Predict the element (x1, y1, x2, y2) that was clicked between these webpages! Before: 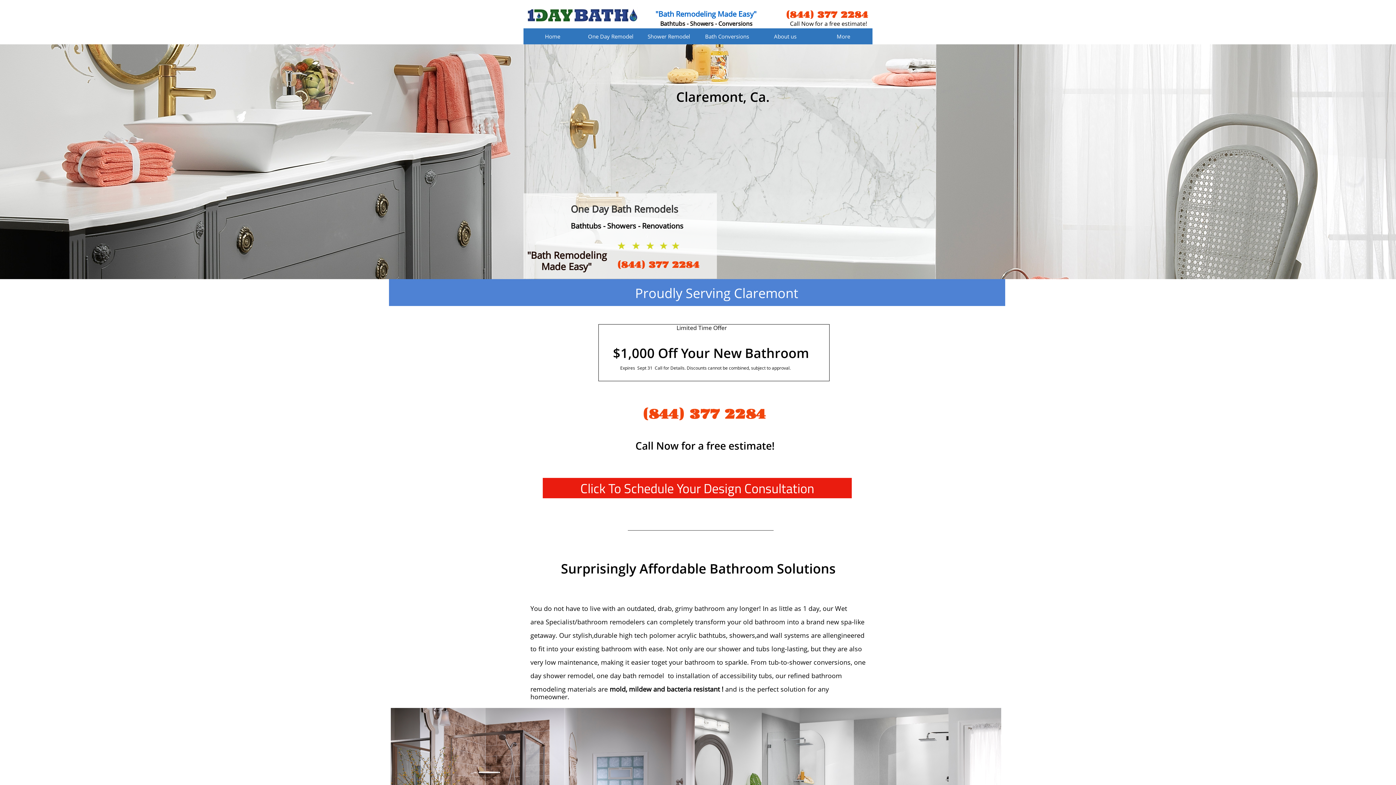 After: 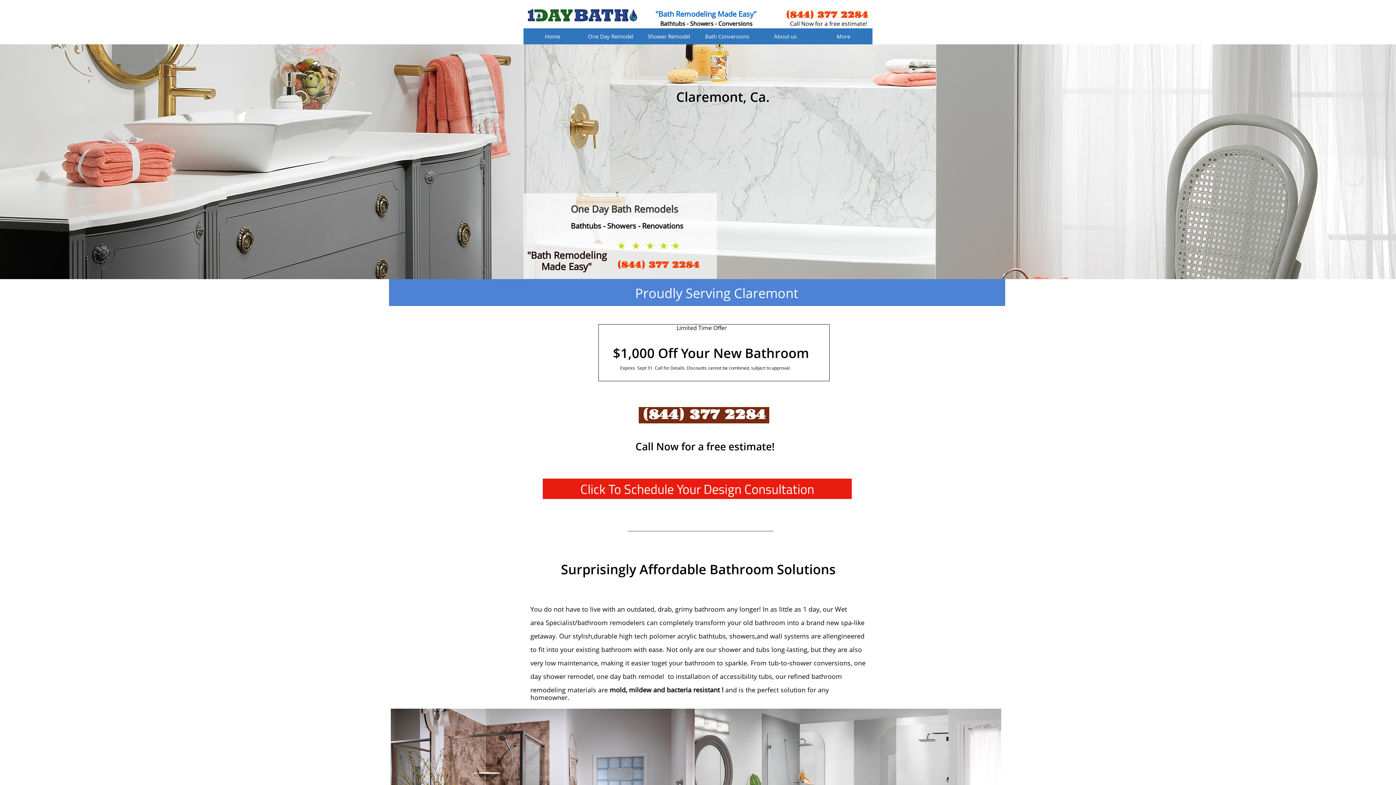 Action: label: (844) 377 2284 bbox: (638, 407, 769, 422)